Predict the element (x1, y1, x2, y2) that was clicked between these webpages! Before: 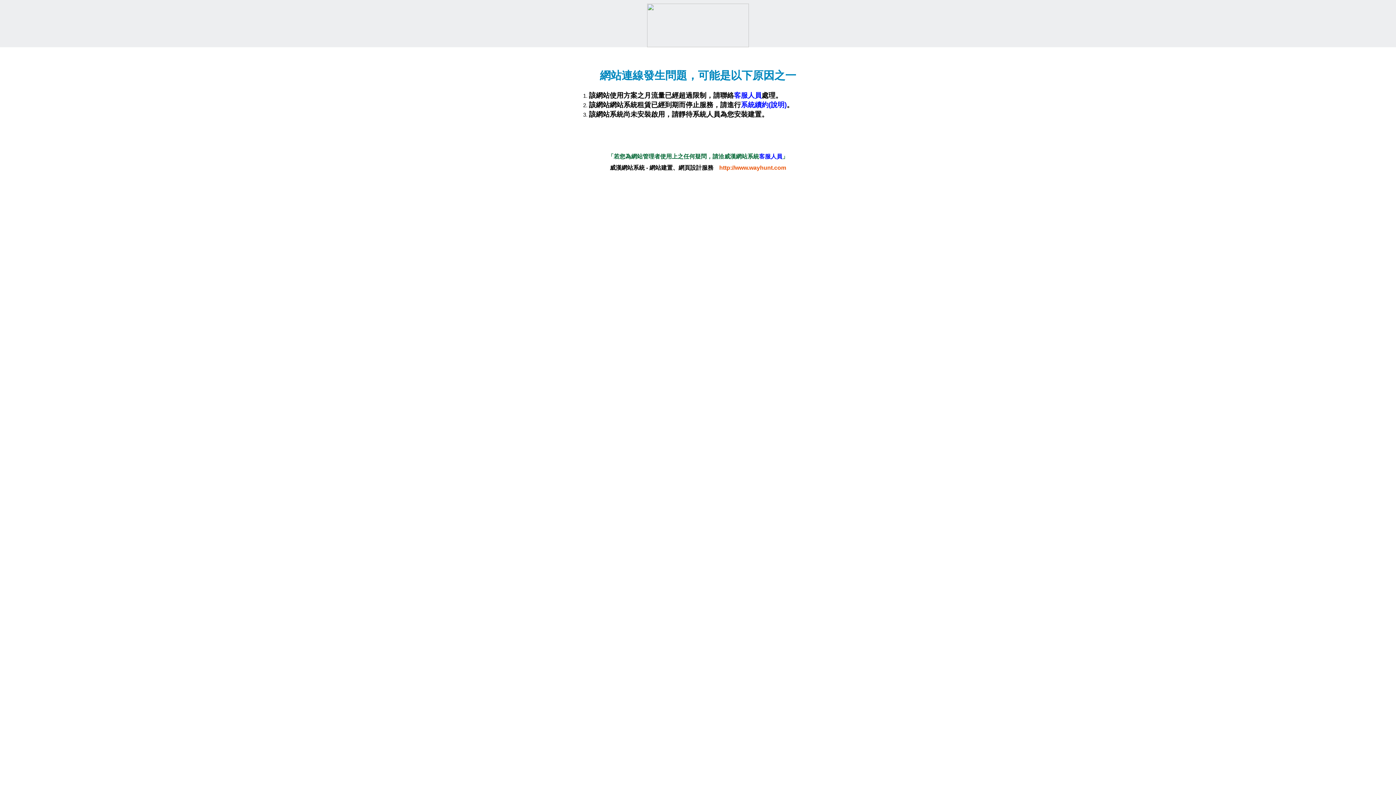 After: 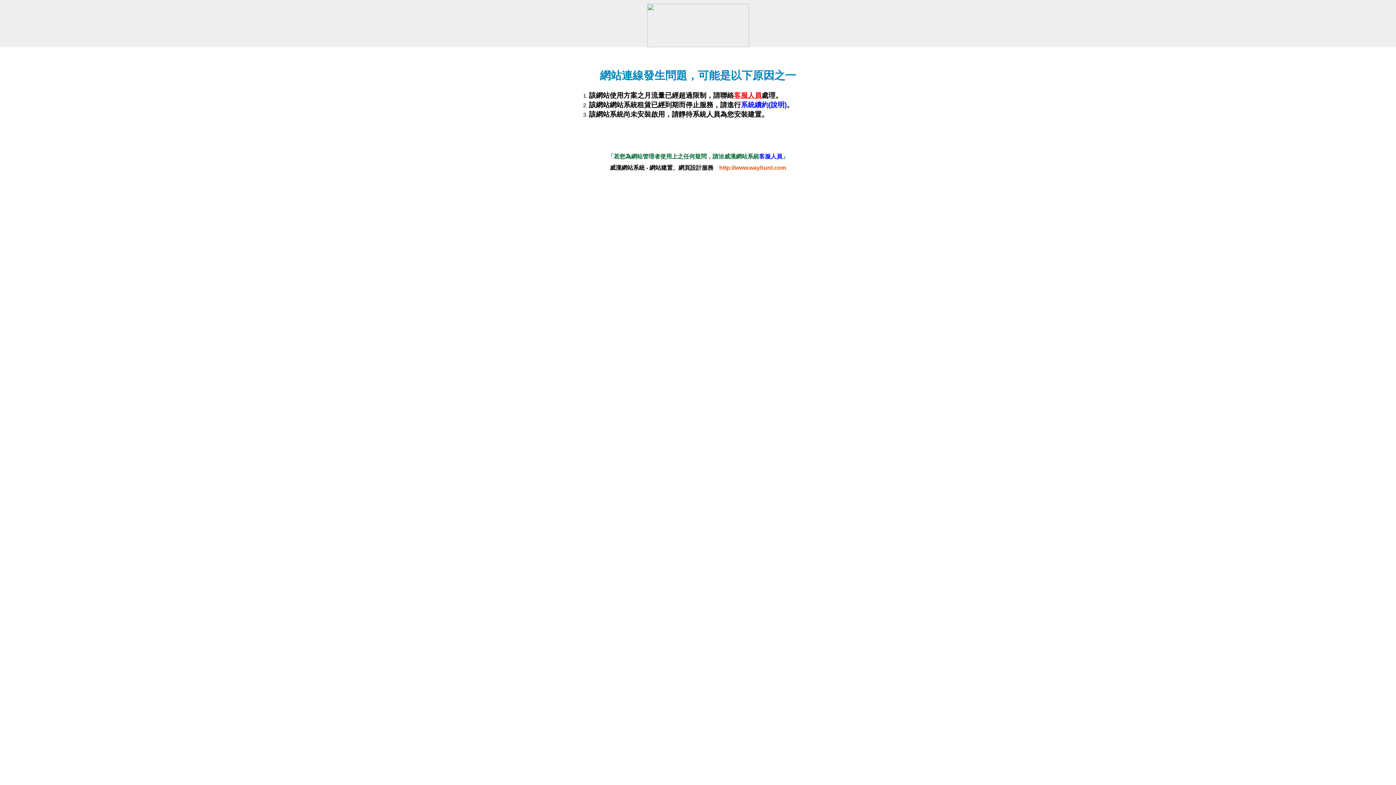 Action: bbox: (734, 91, 761, 99) label: 客服人員